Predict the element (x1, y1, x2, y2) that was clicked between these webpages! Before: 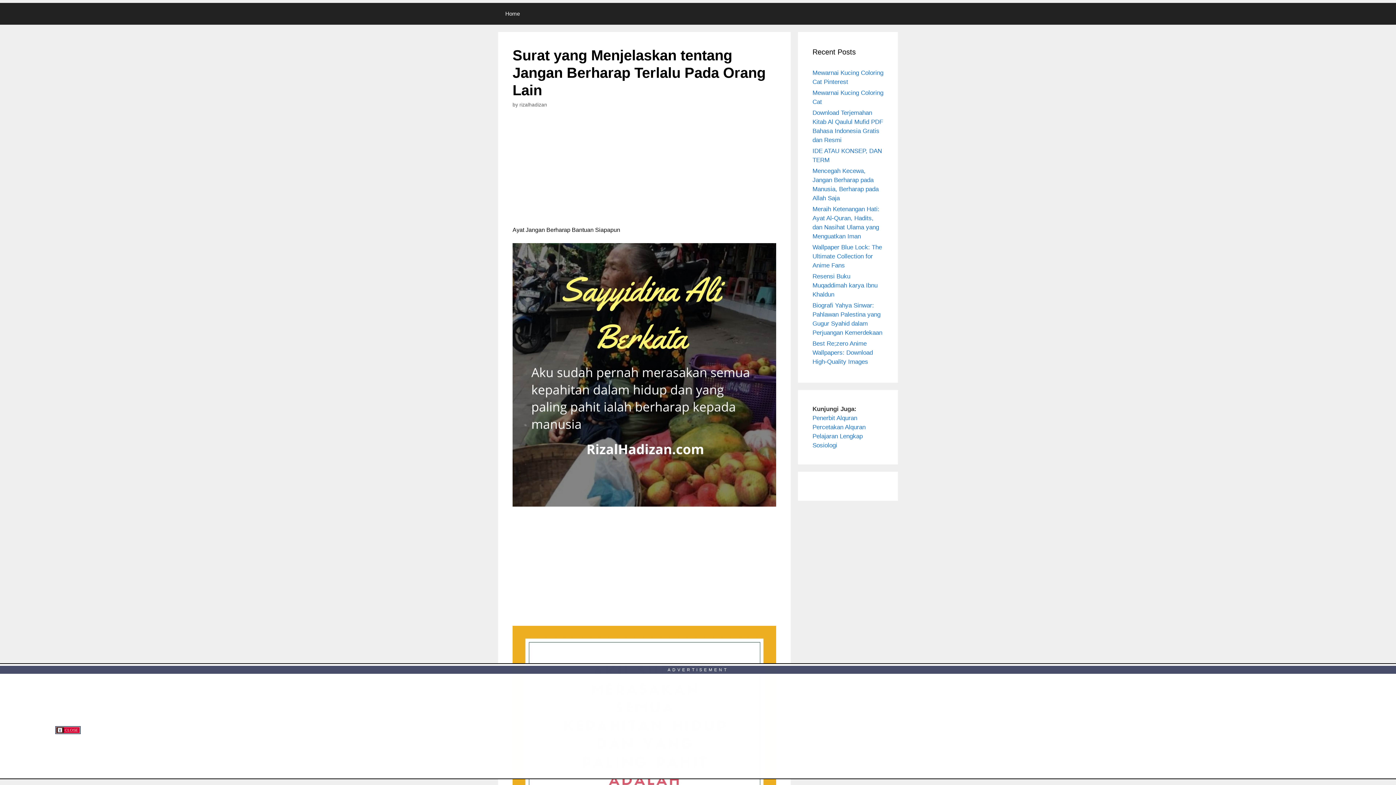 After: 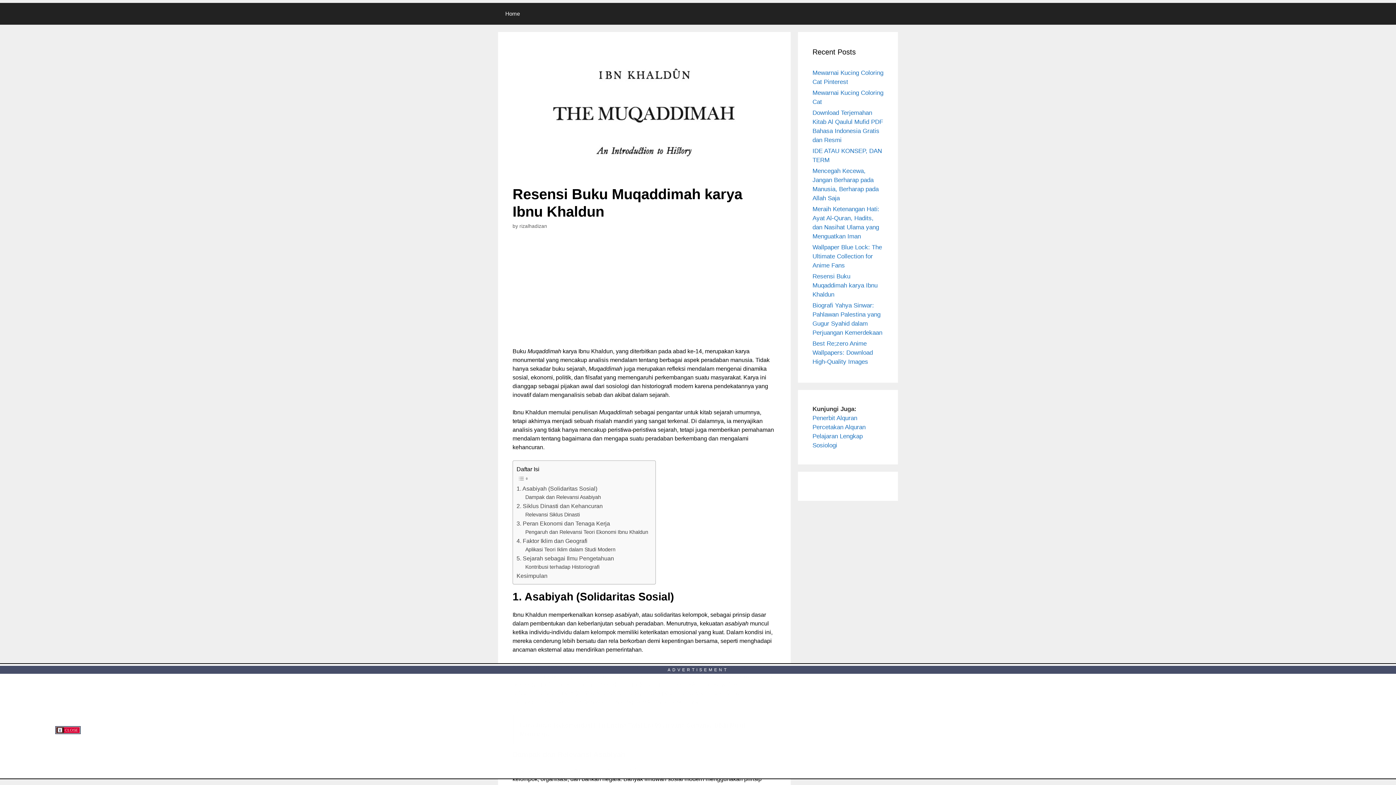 Action: bbox: (812, 273, 877, 298) label: Resensi Buku Muqaddimah karya Ibnu Khaldun